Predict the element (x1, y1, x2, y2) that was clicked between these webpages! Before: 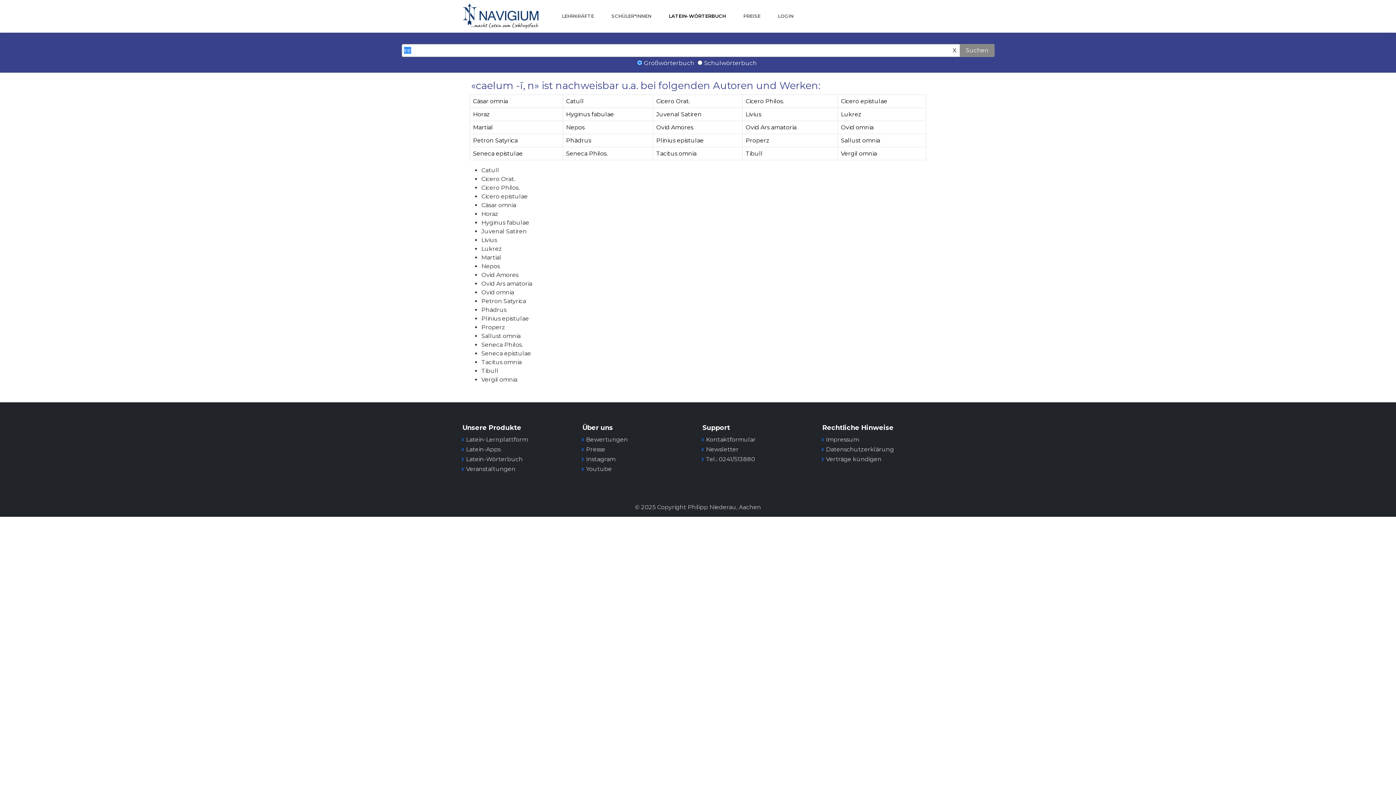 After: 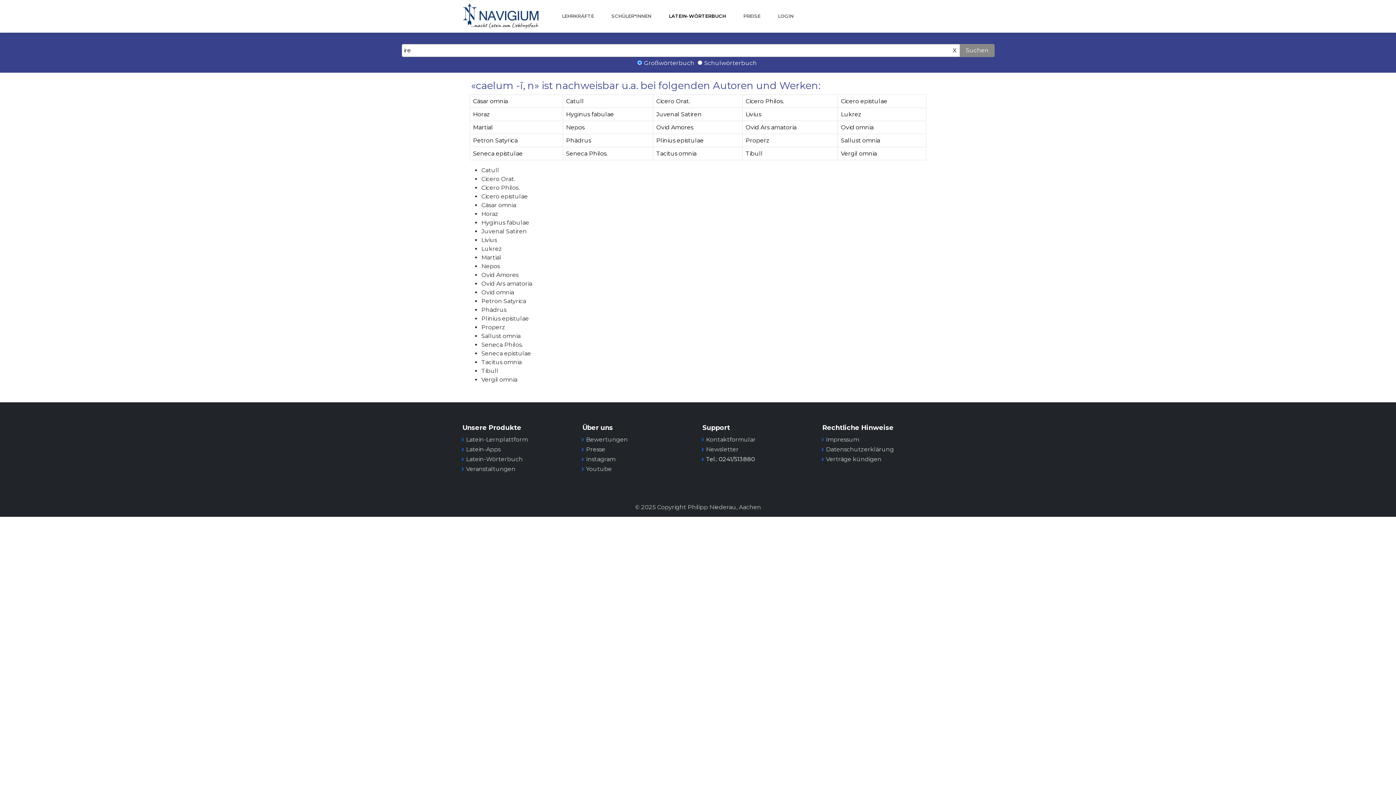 Action: bbox: (706, 456, 755, 462) label: Tel.: 0241/513880